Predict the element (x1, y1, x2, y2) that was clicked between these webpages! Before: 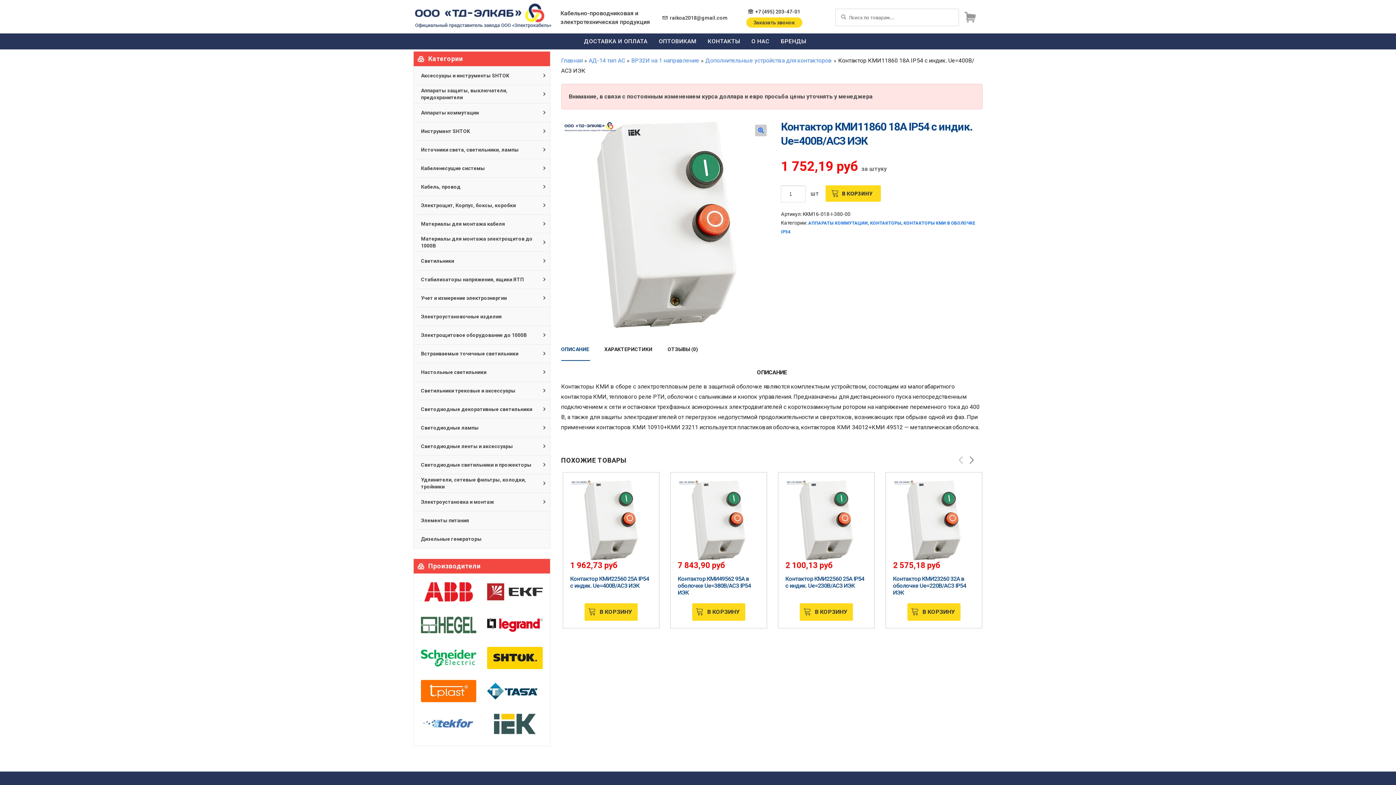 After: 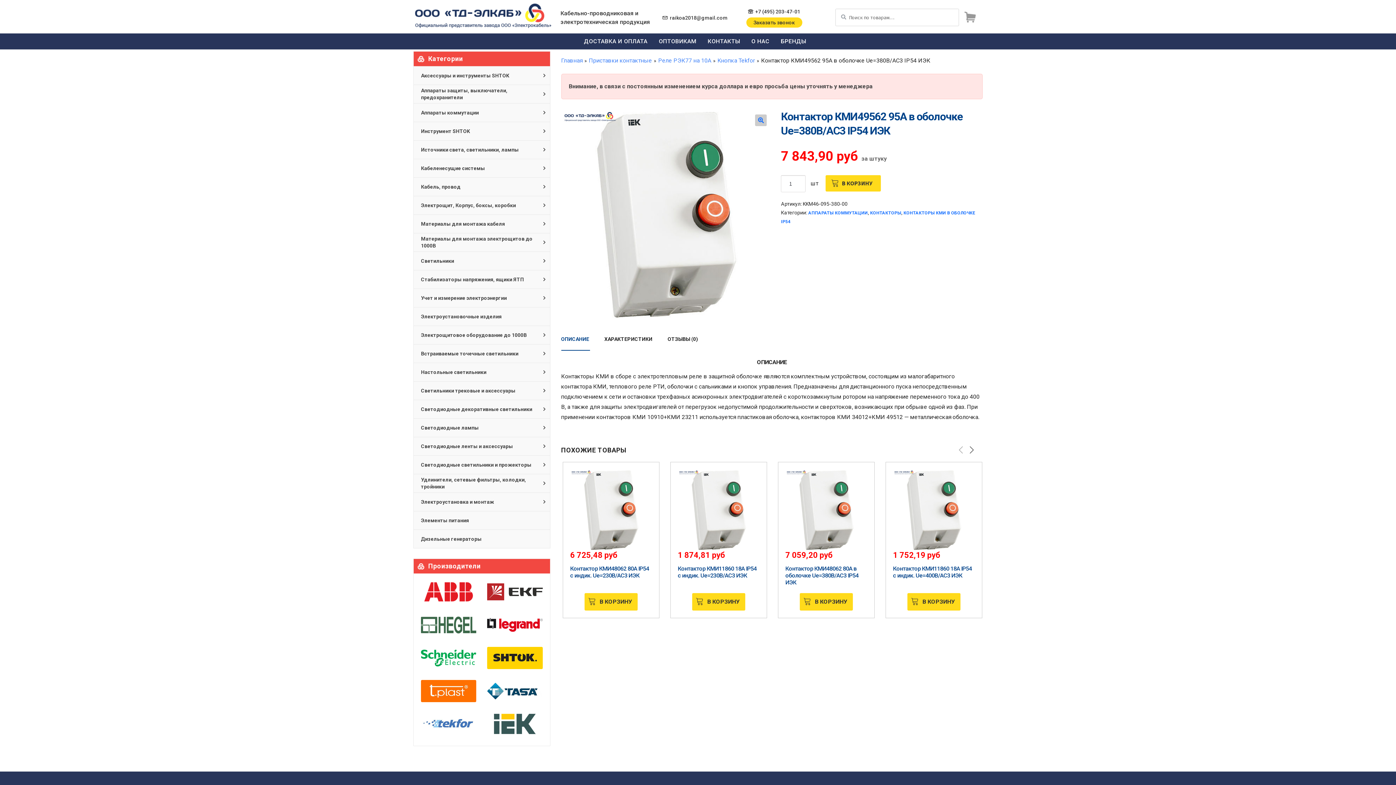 Action: bbox: (678, 480, 759, 561)